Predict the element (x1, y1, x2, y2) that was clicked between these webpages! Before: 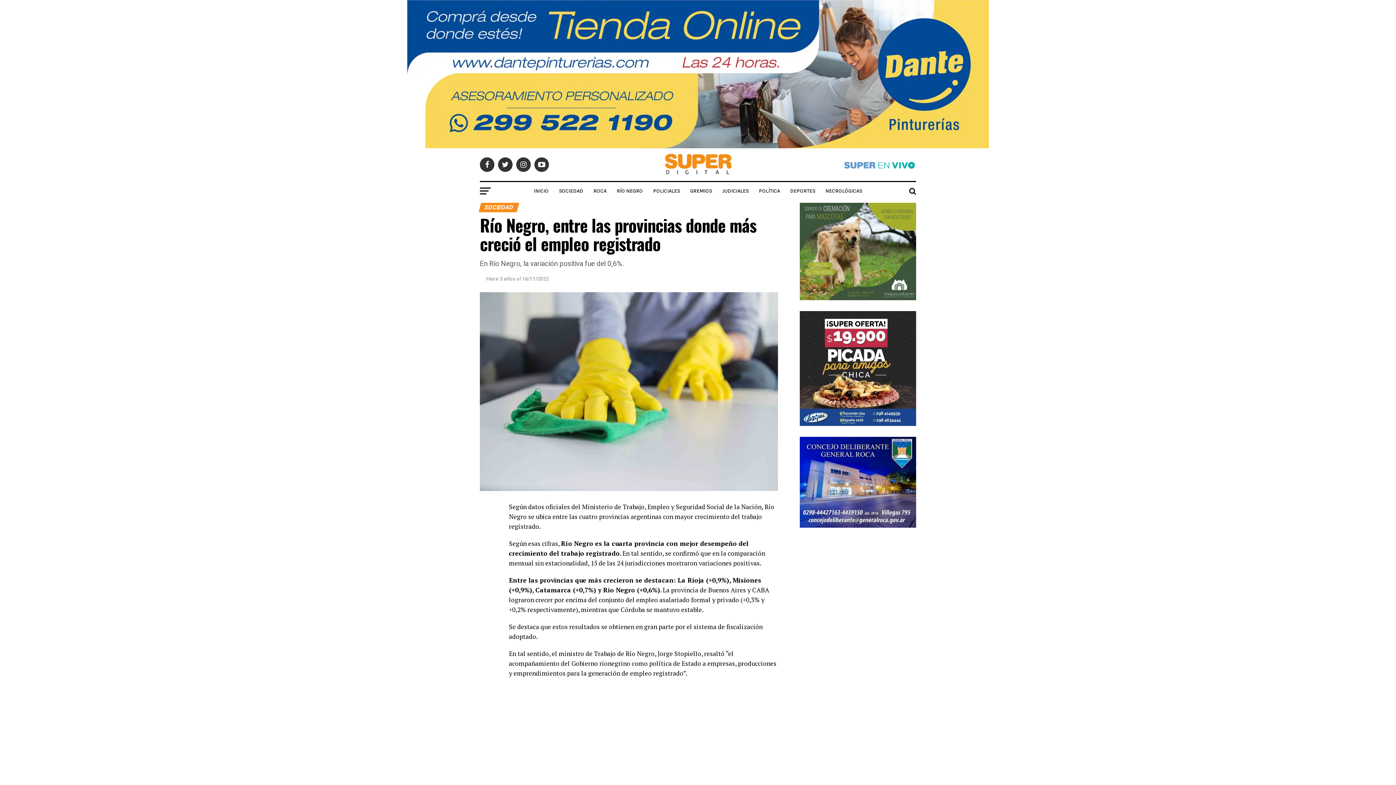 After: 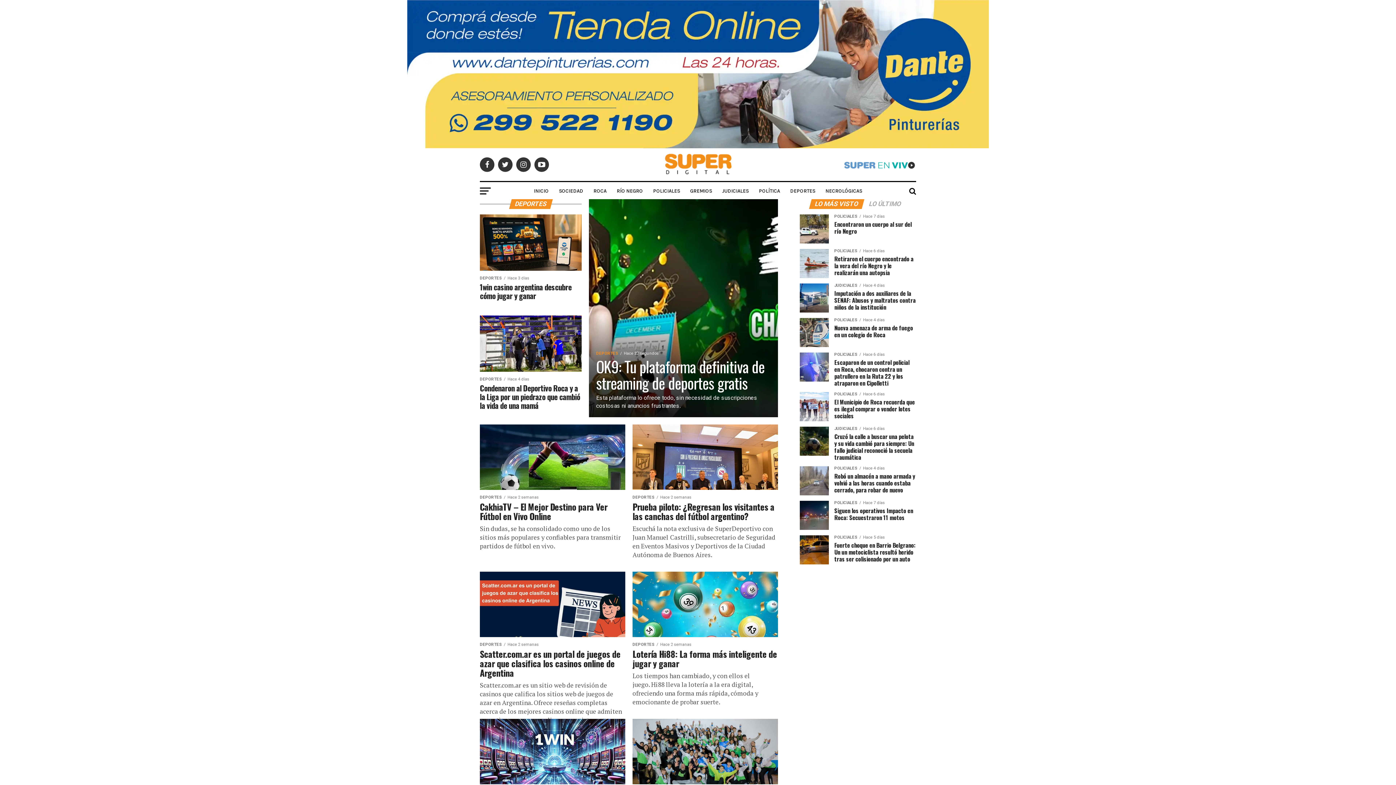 Action: bbox: (786, 182, 819, 200) label: DEPORTES